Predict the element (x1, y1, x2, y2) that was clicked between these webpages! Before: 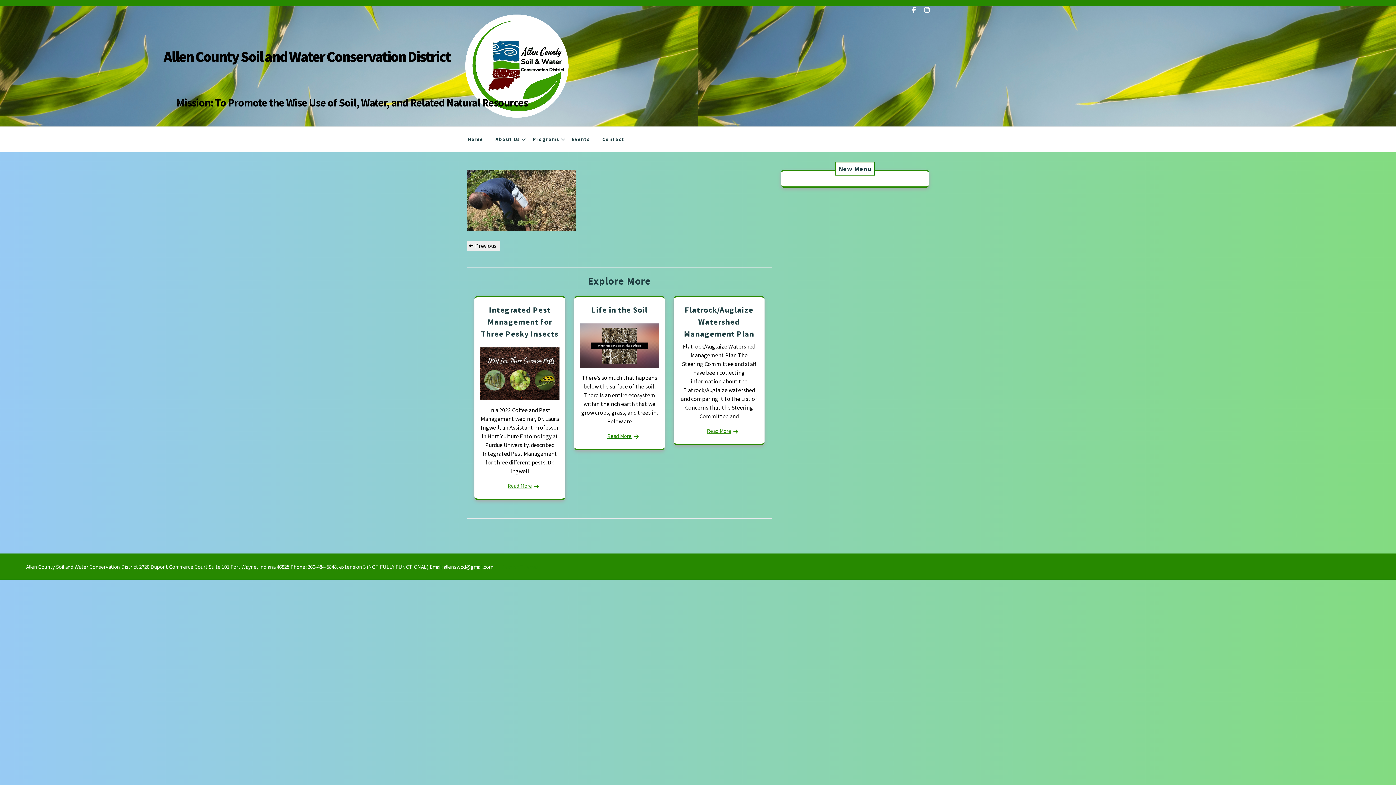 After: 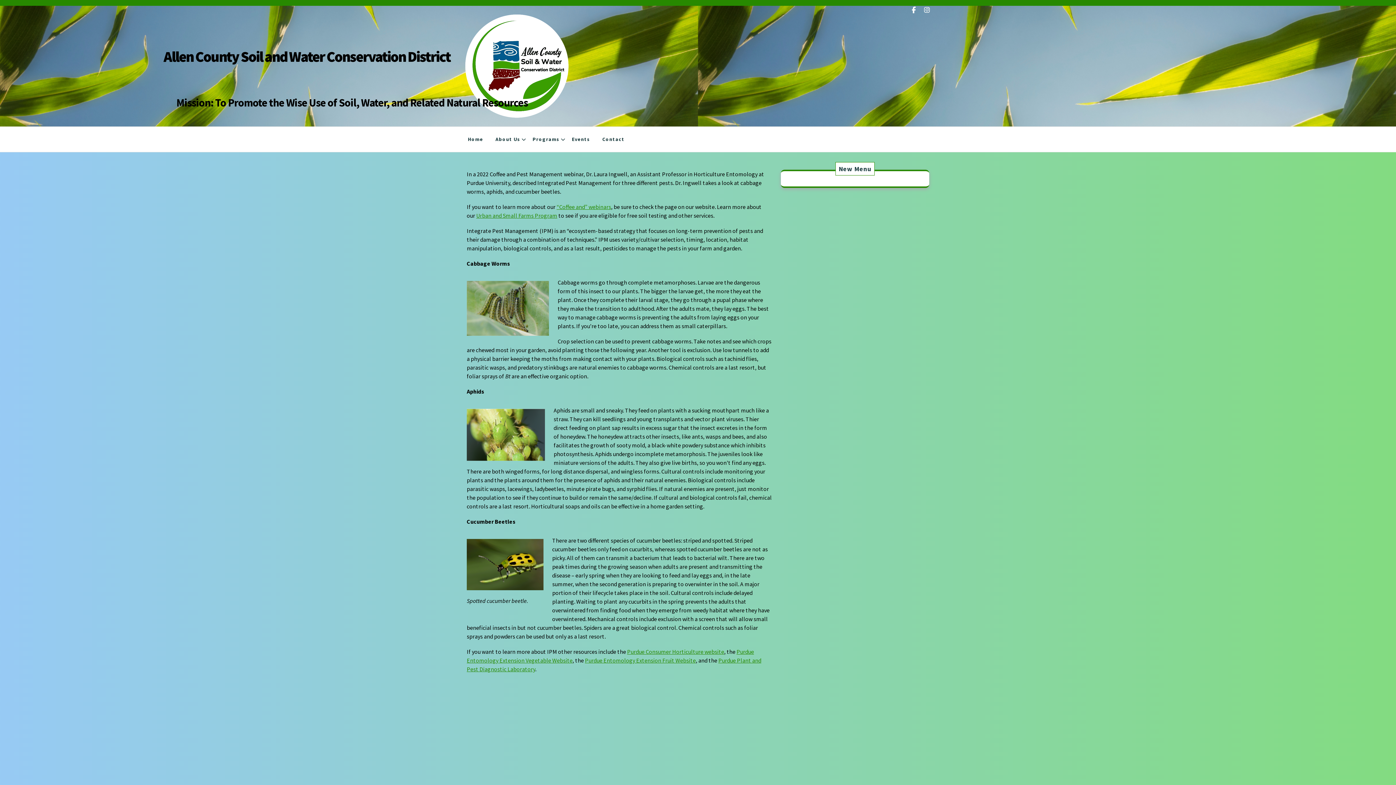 Action: bbox: (507, 482, 532, 490) label: Read More